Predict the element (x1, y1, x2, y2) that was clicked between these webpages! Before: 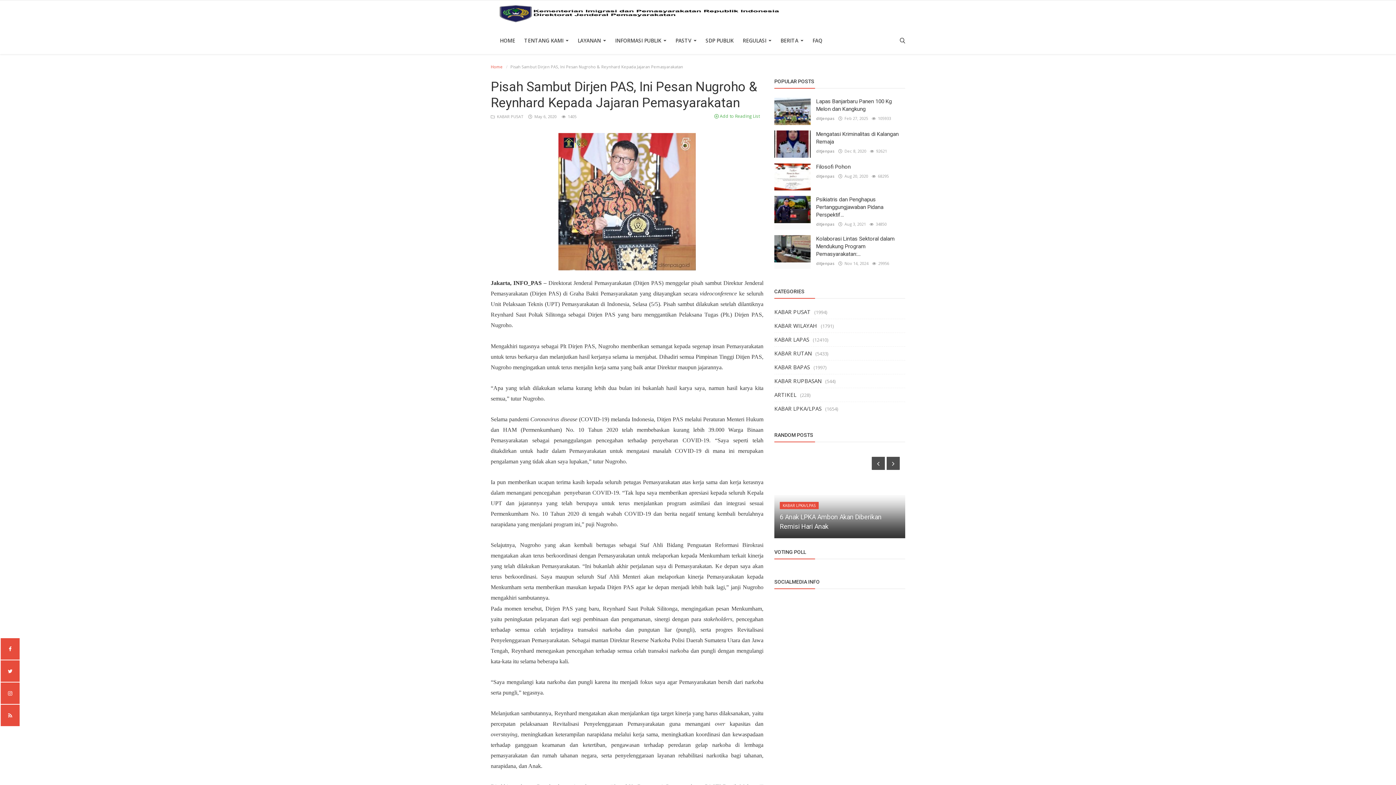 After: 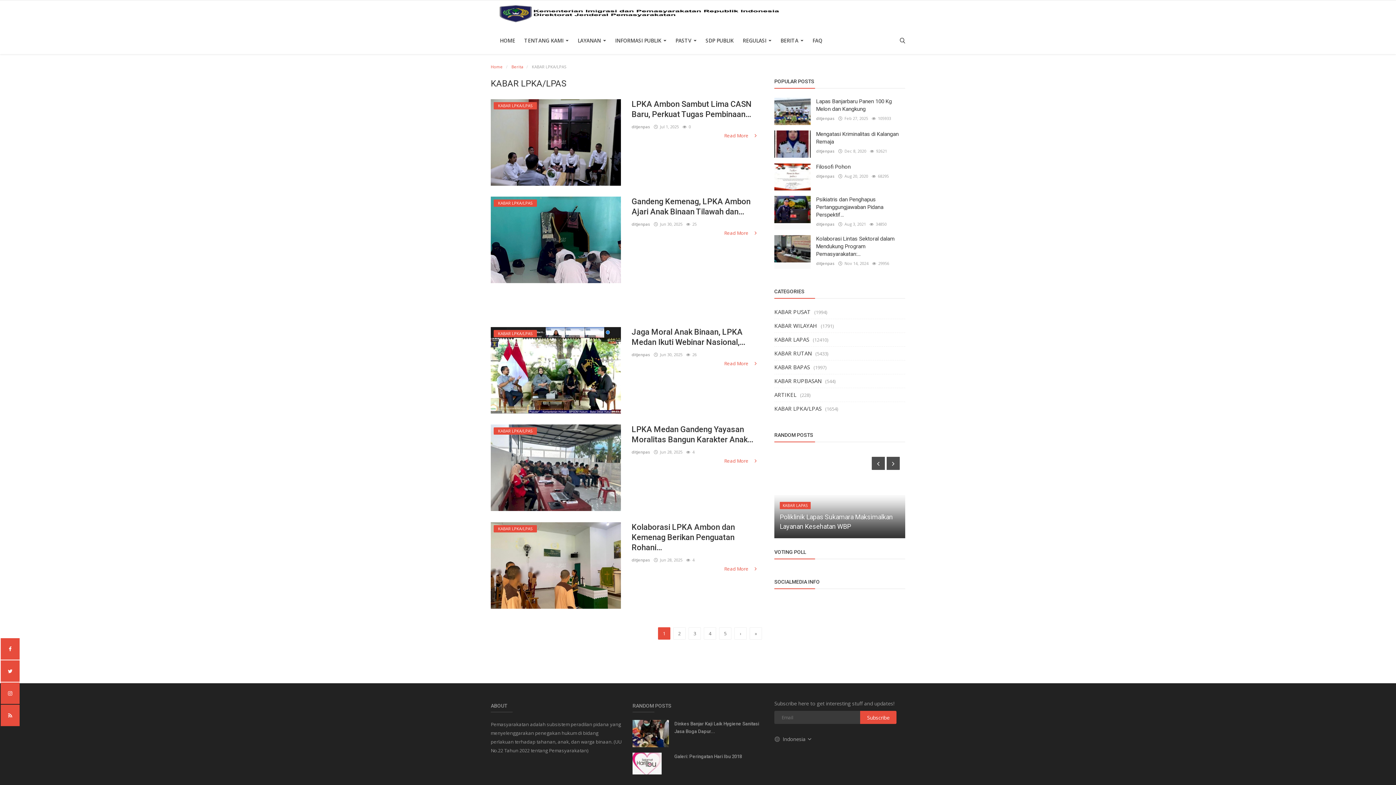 Action: bbox: (774, 405, 821, 412) label: KABAR LPKA/LPAS